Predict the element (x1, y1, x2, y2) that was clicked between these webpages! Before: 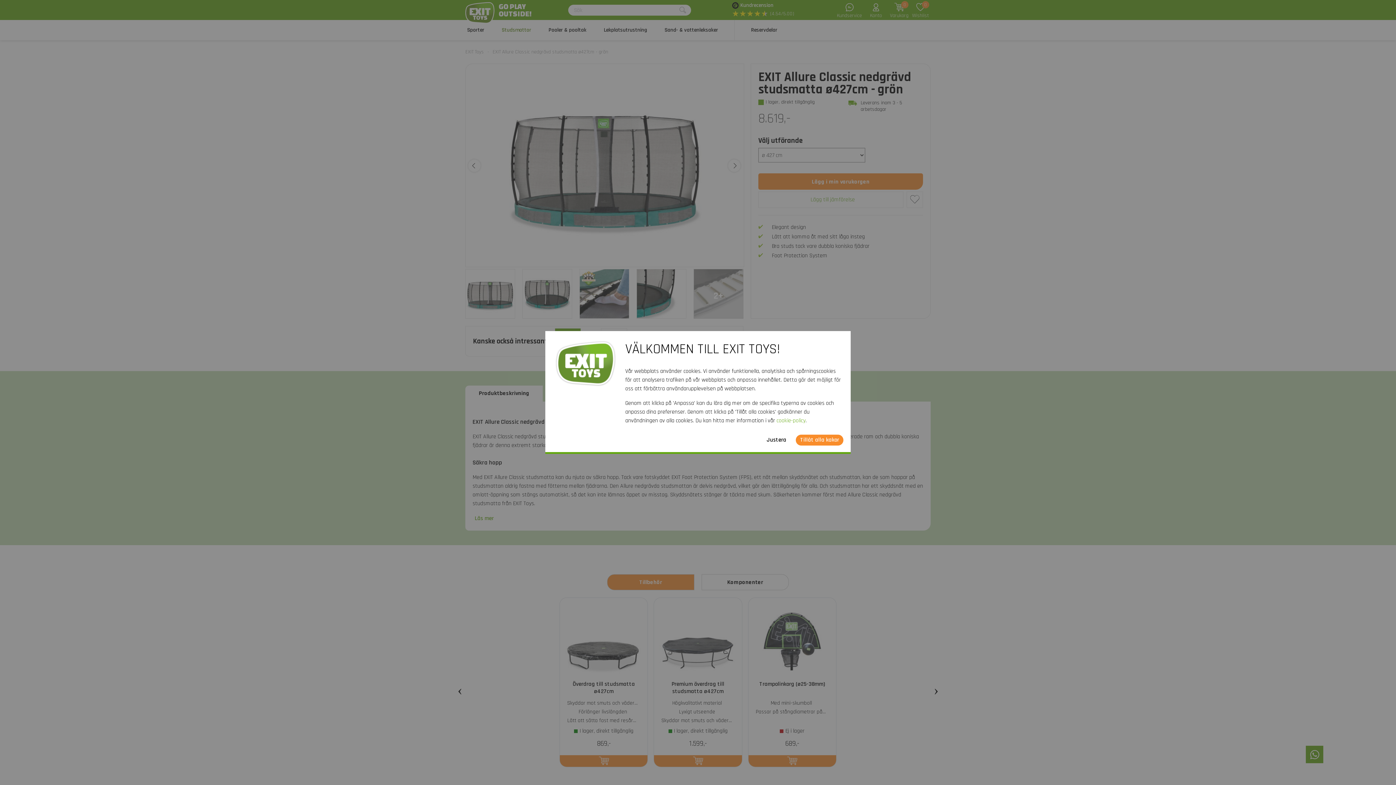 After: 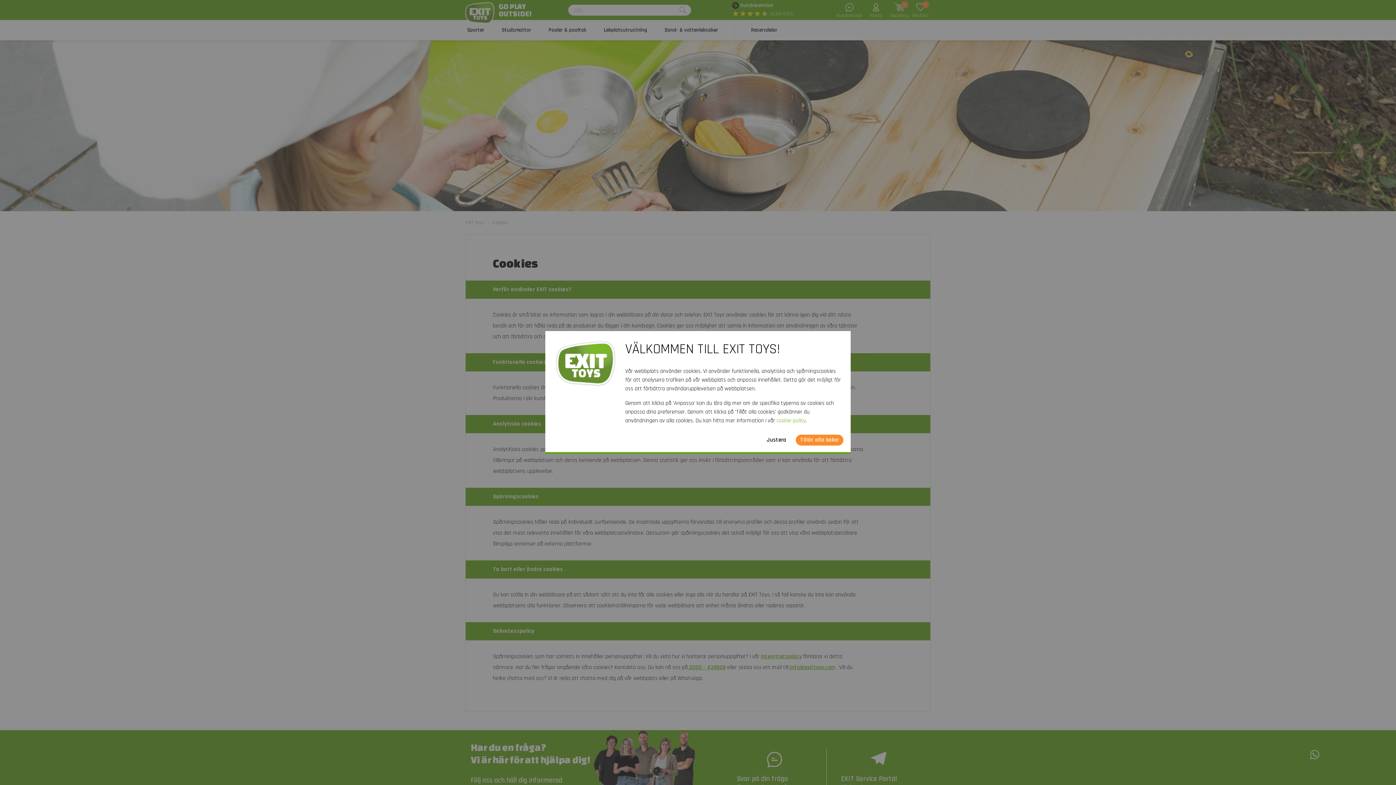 Action: label: cookie-policy bbox: (776, 417, 805, 424)